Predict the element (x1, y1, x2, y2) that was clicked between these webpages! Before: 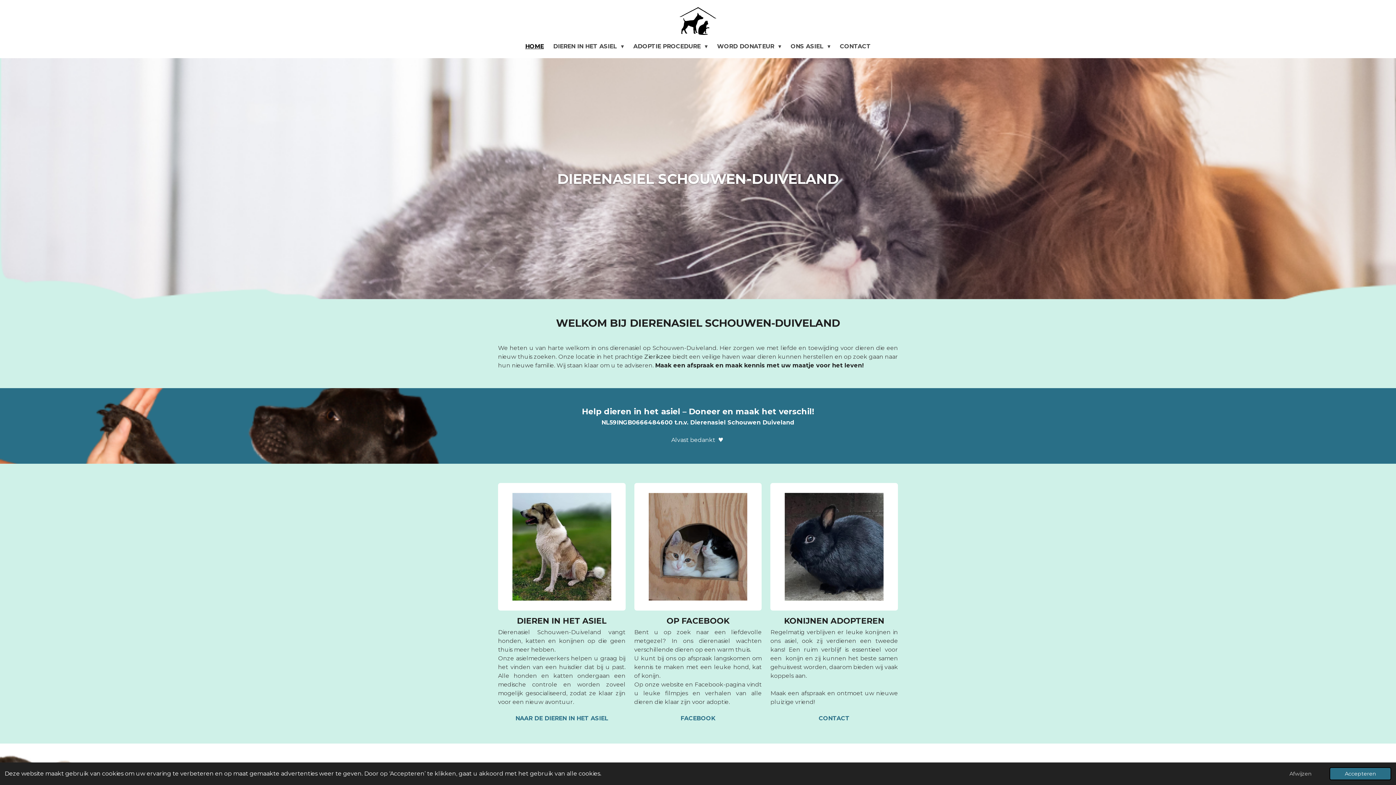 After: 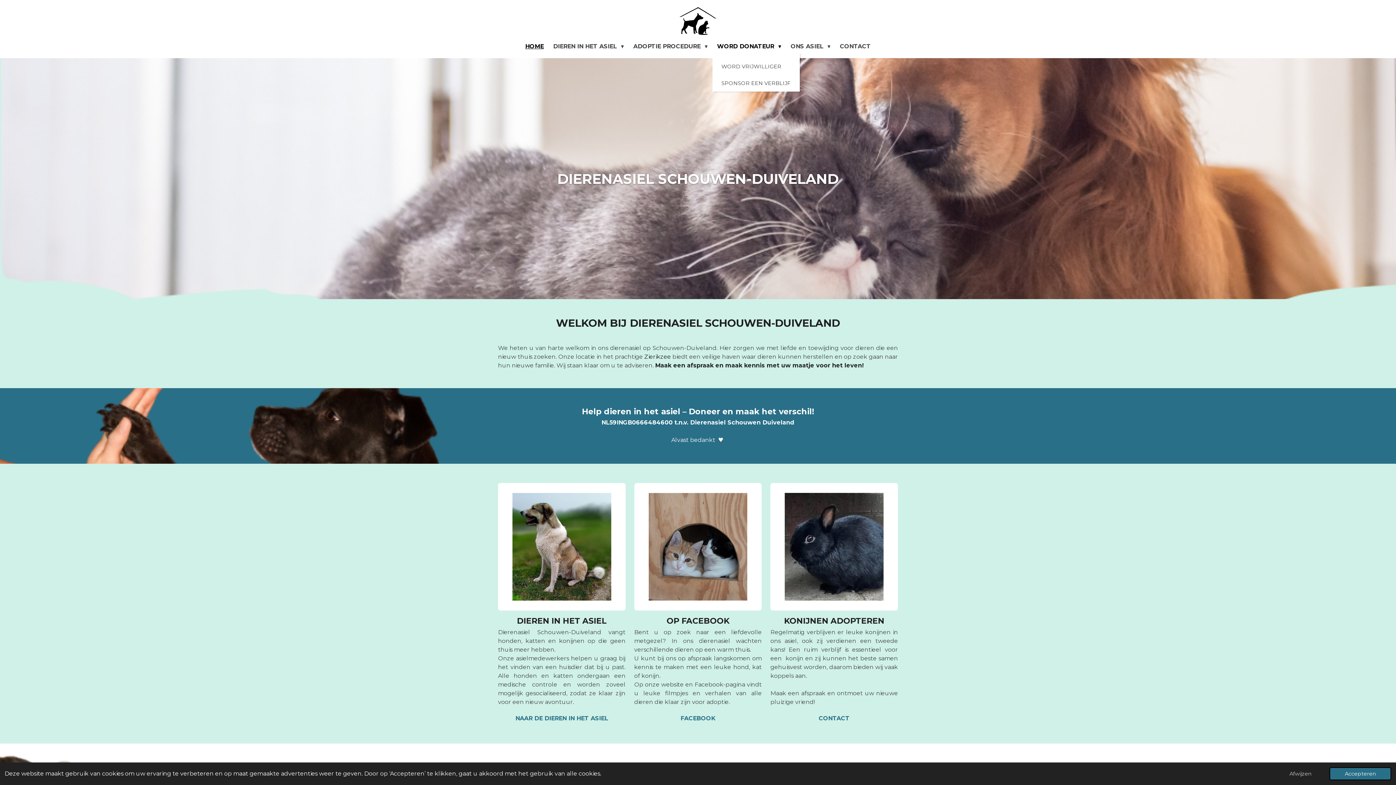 Action: label: WORD DONATEUR  bbox: (712, 40, 786, 52)